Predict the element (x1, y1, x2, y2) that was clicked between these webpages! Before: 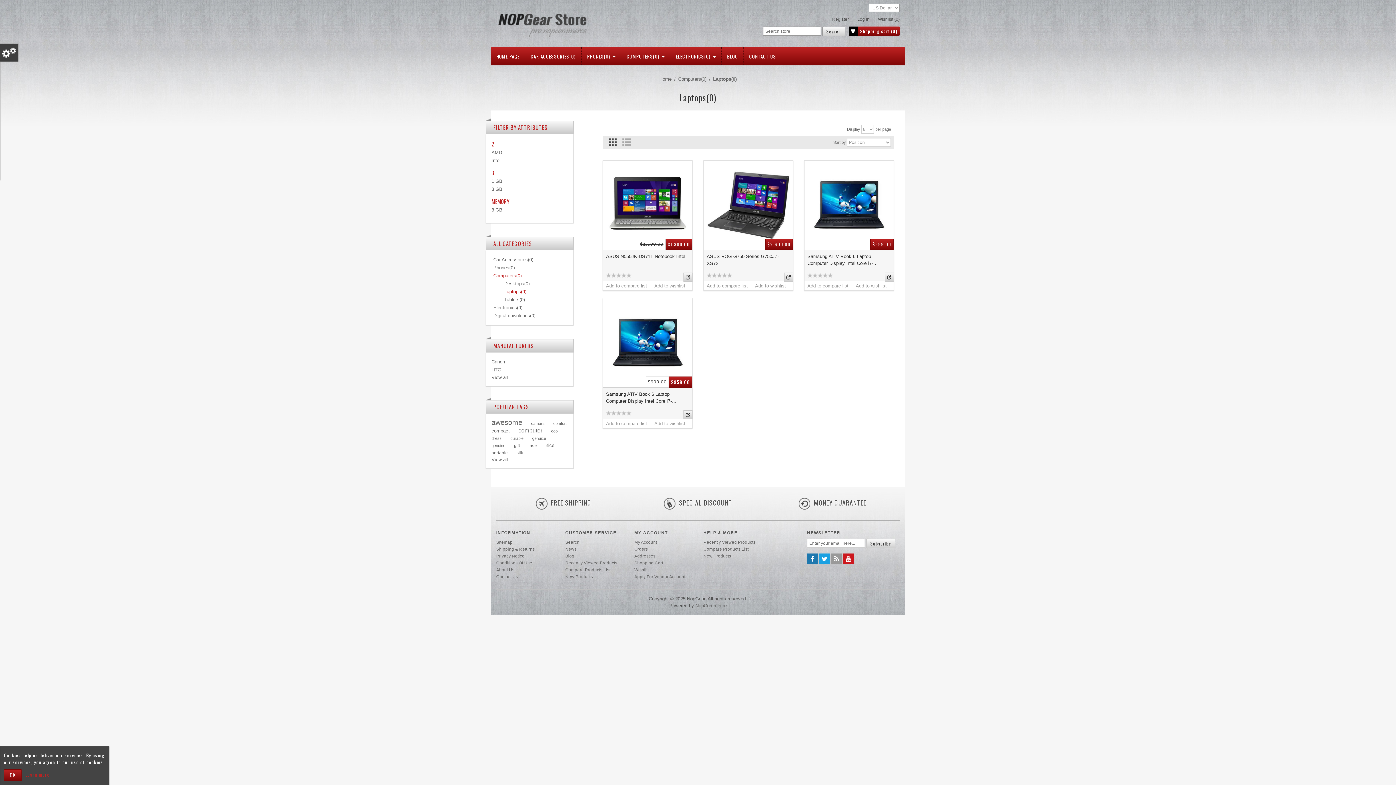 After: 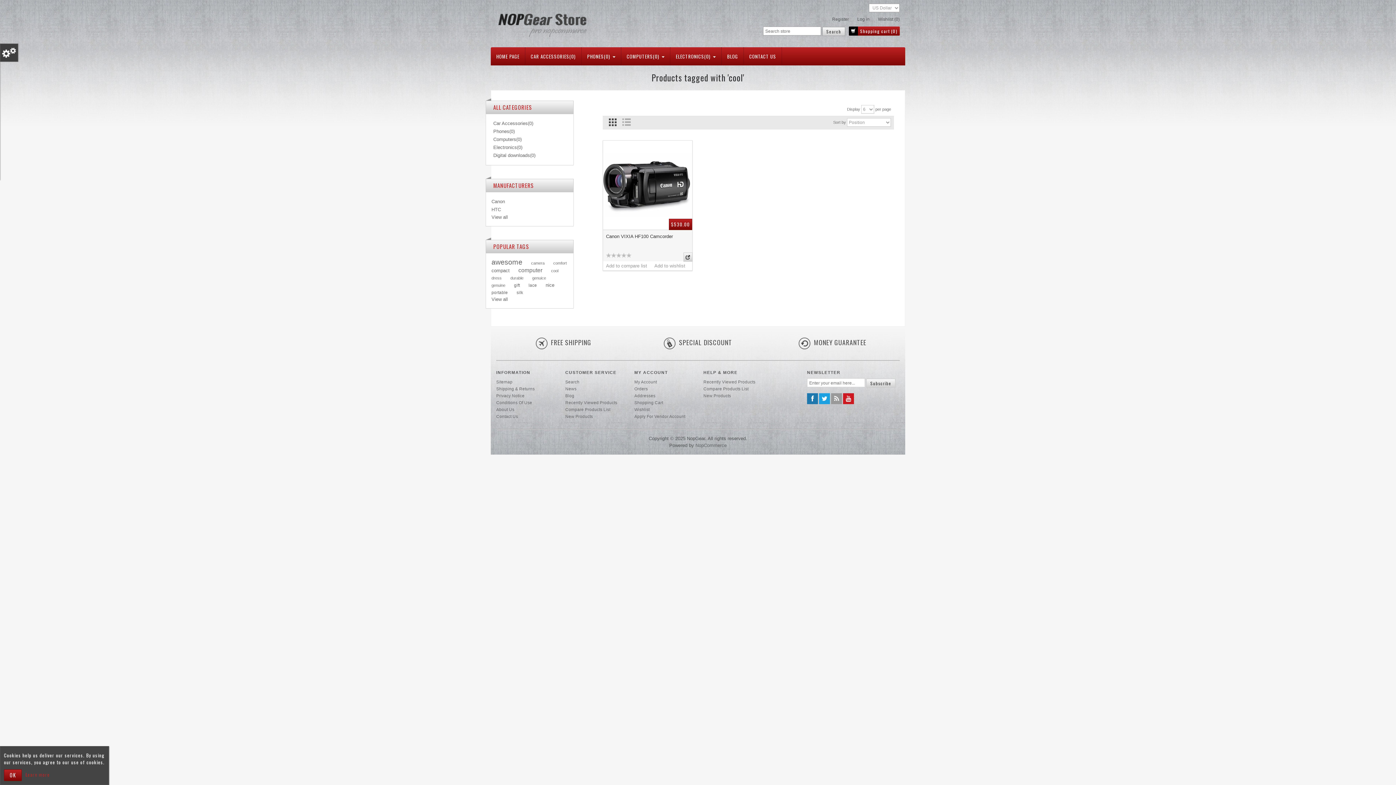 Action: label: cool bbox: (551, 429, 558, 433)